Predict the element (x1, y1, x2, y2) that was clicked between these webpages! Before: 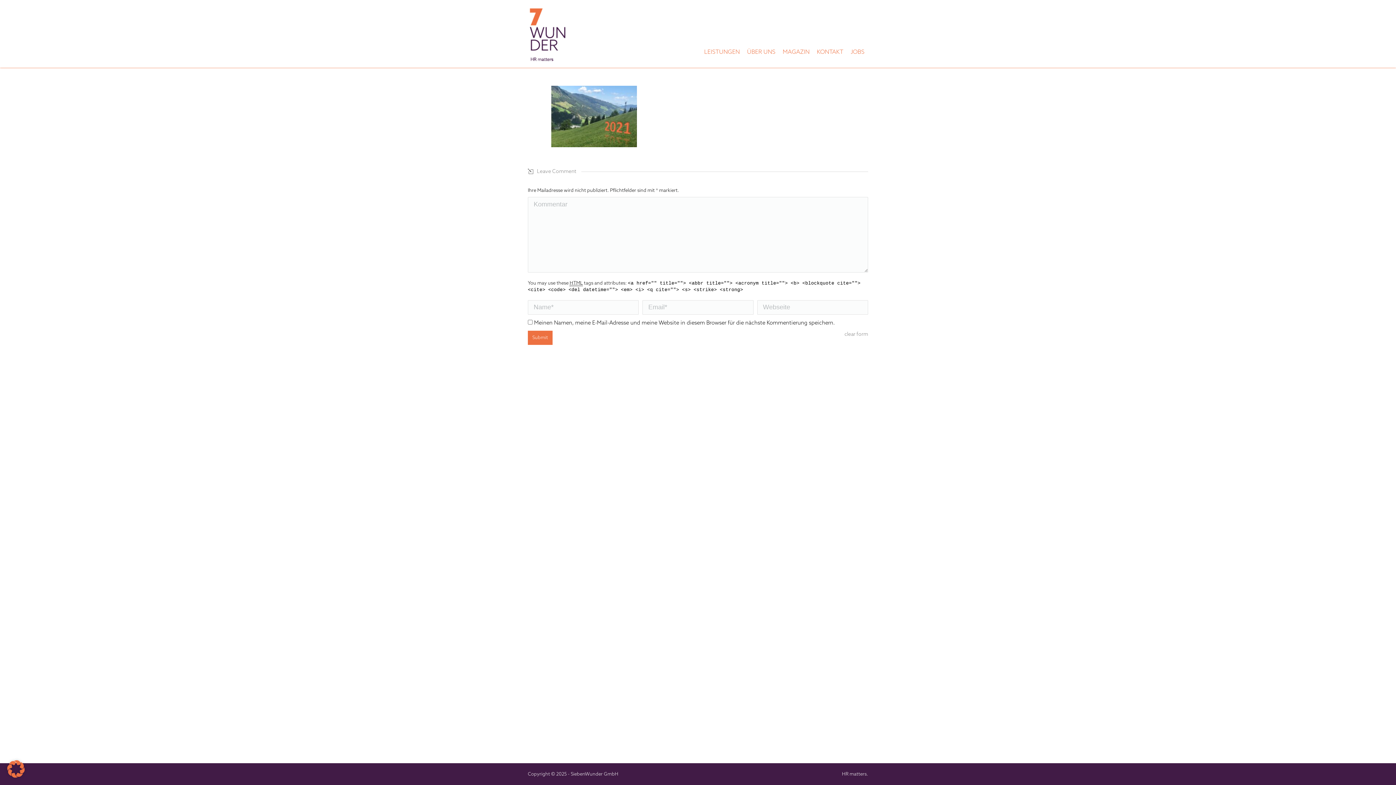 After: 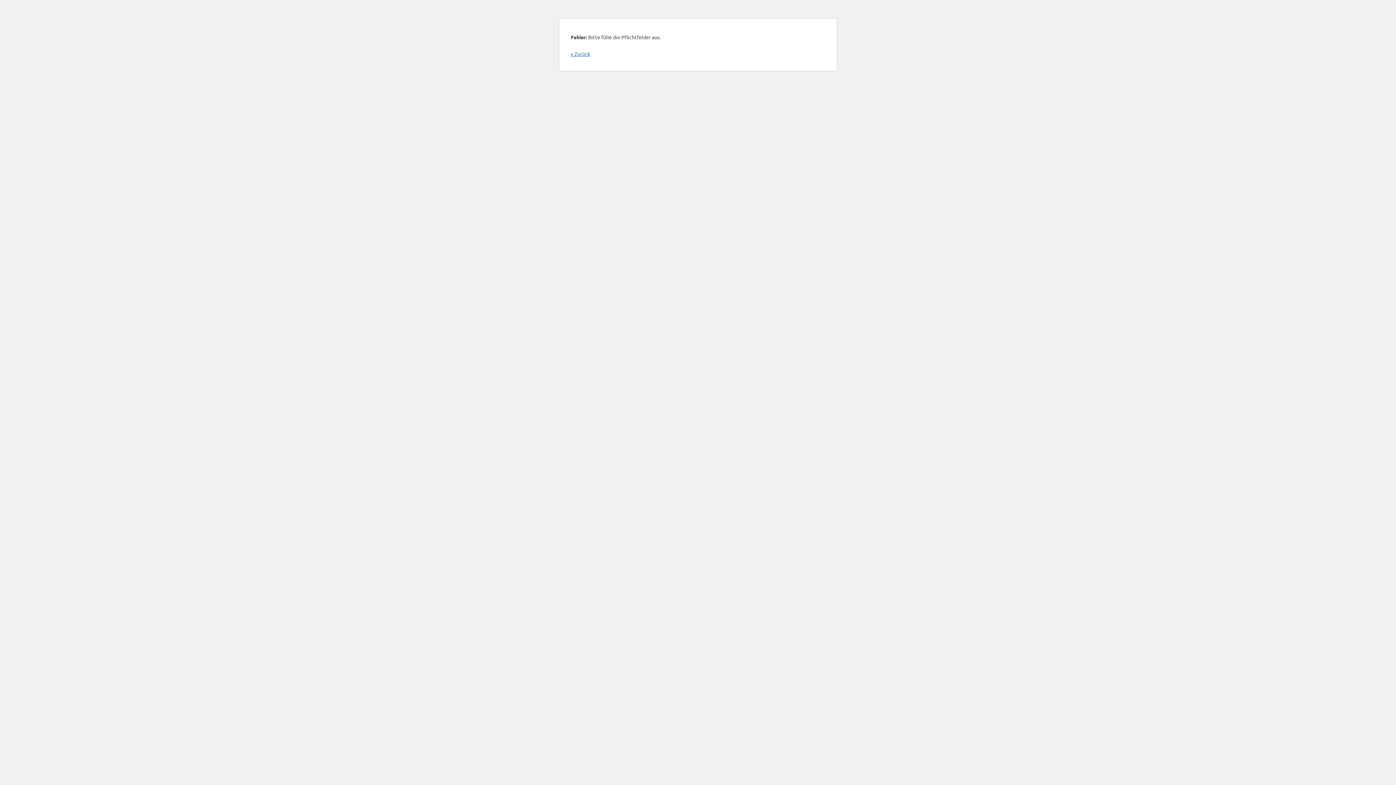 Action: bbox: (528, 330, 552, 345) label: Submit